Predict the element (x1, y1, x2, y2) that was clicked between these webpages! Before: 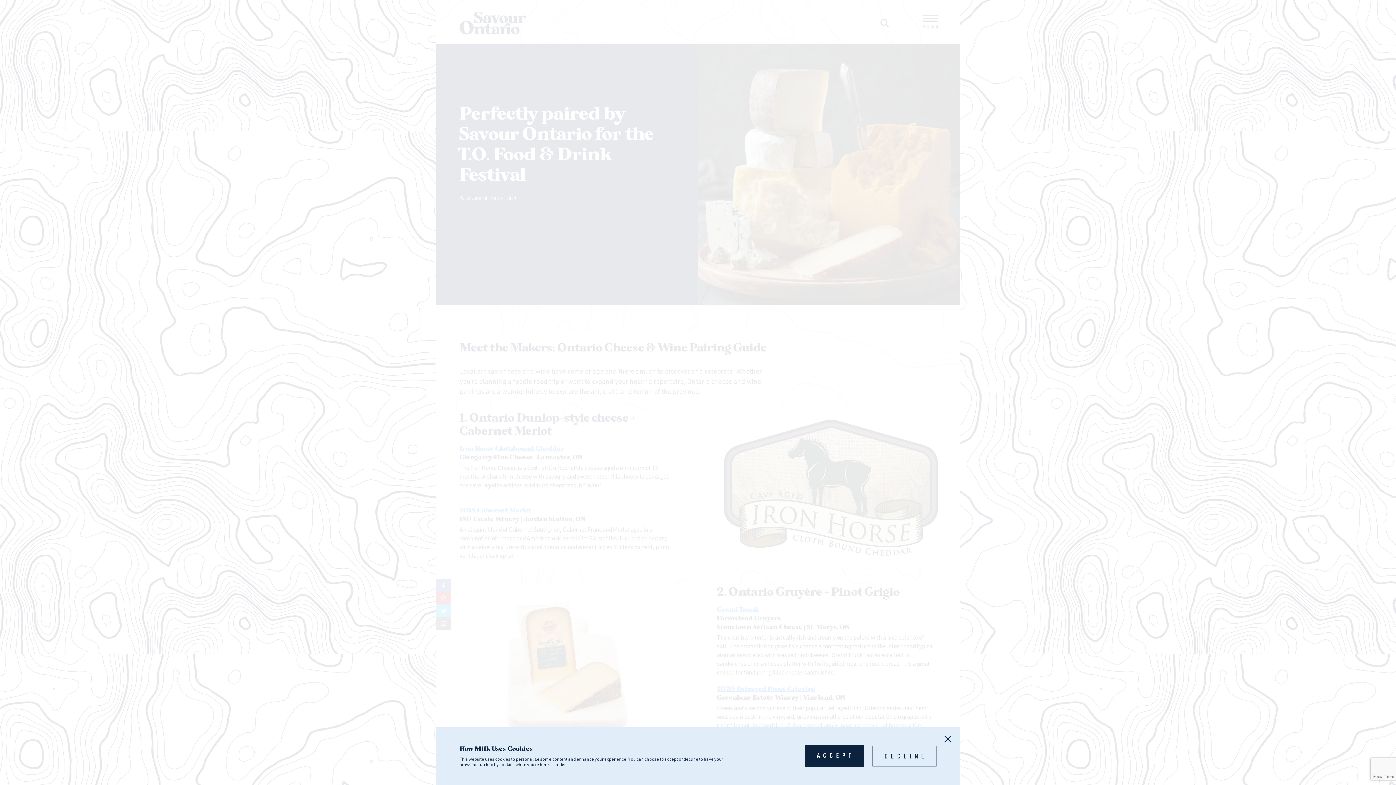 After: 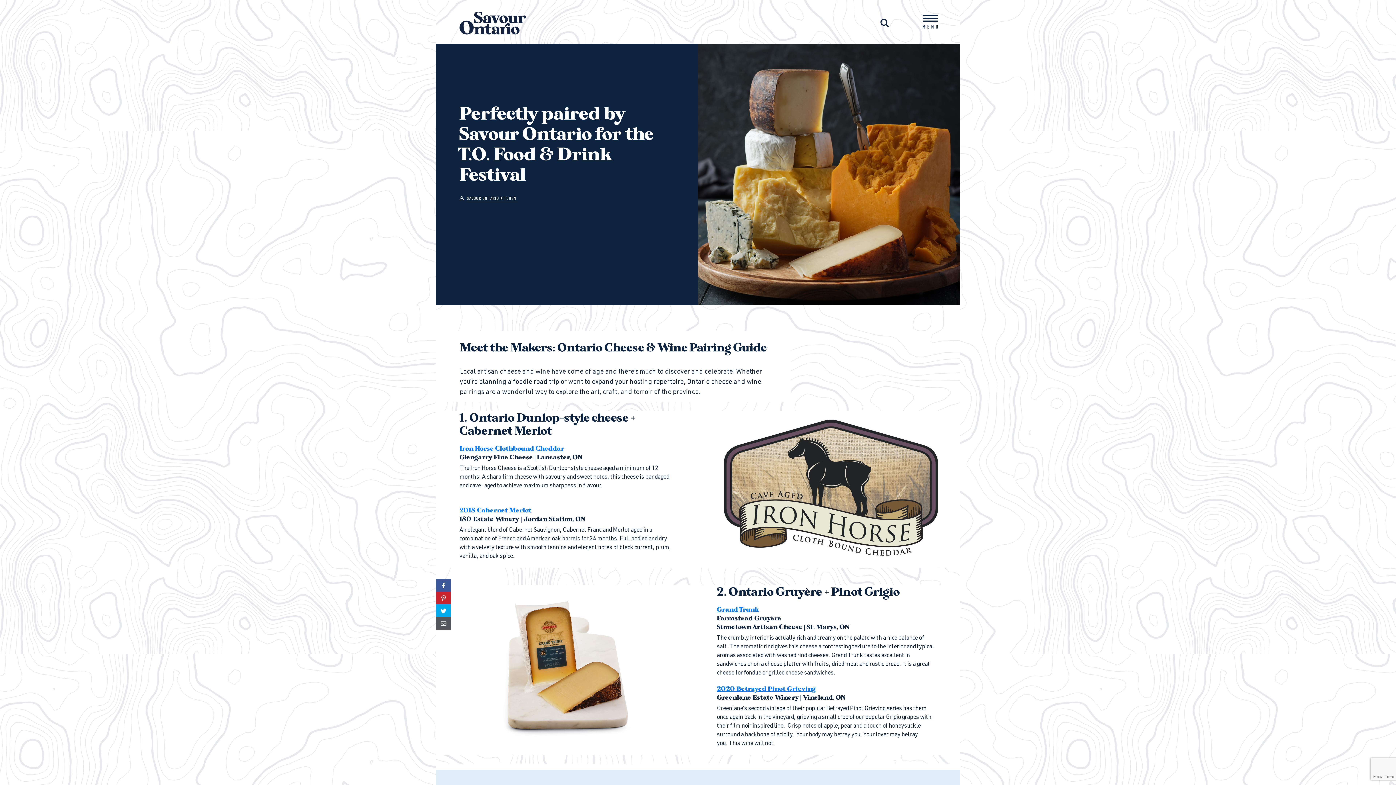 Action: bbox: (872, 746, 936, 766) label: DECLINE